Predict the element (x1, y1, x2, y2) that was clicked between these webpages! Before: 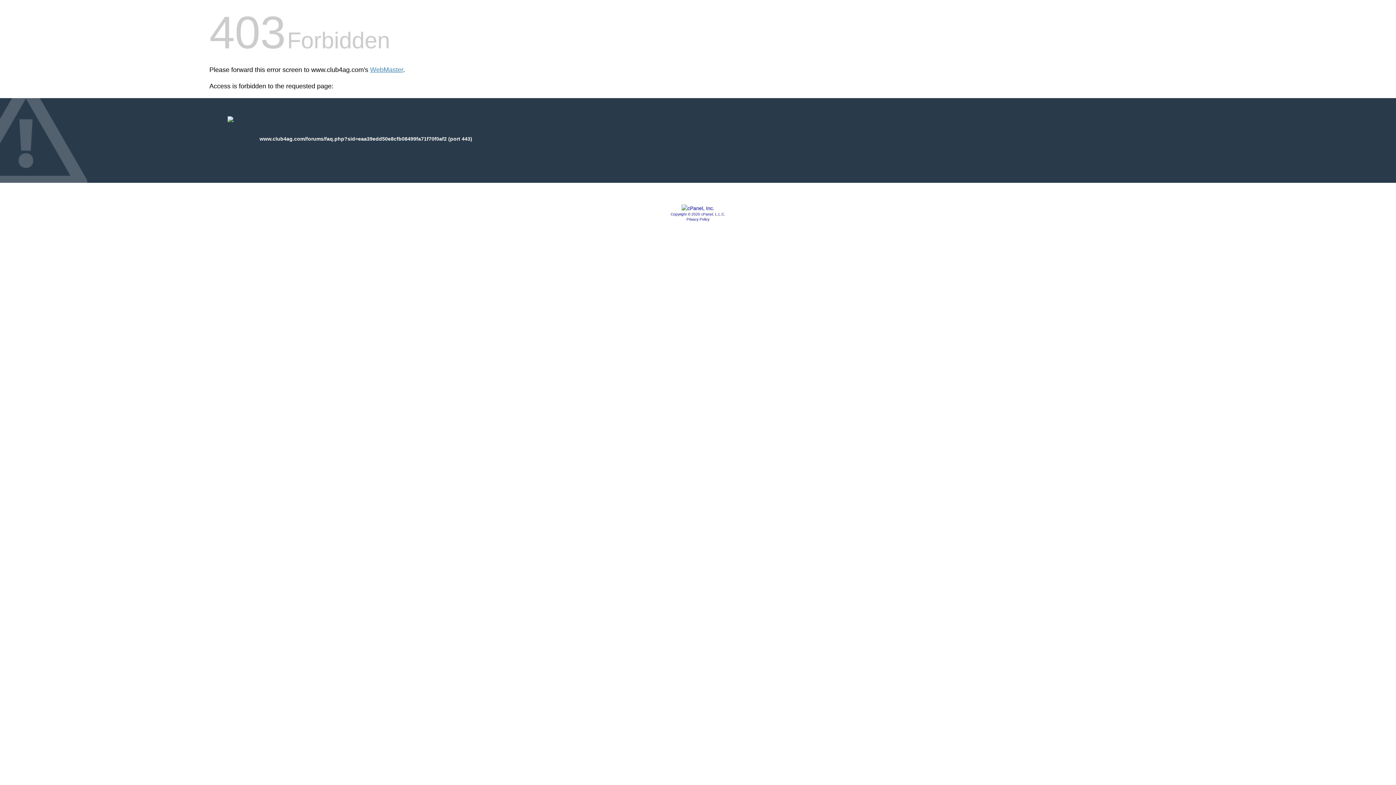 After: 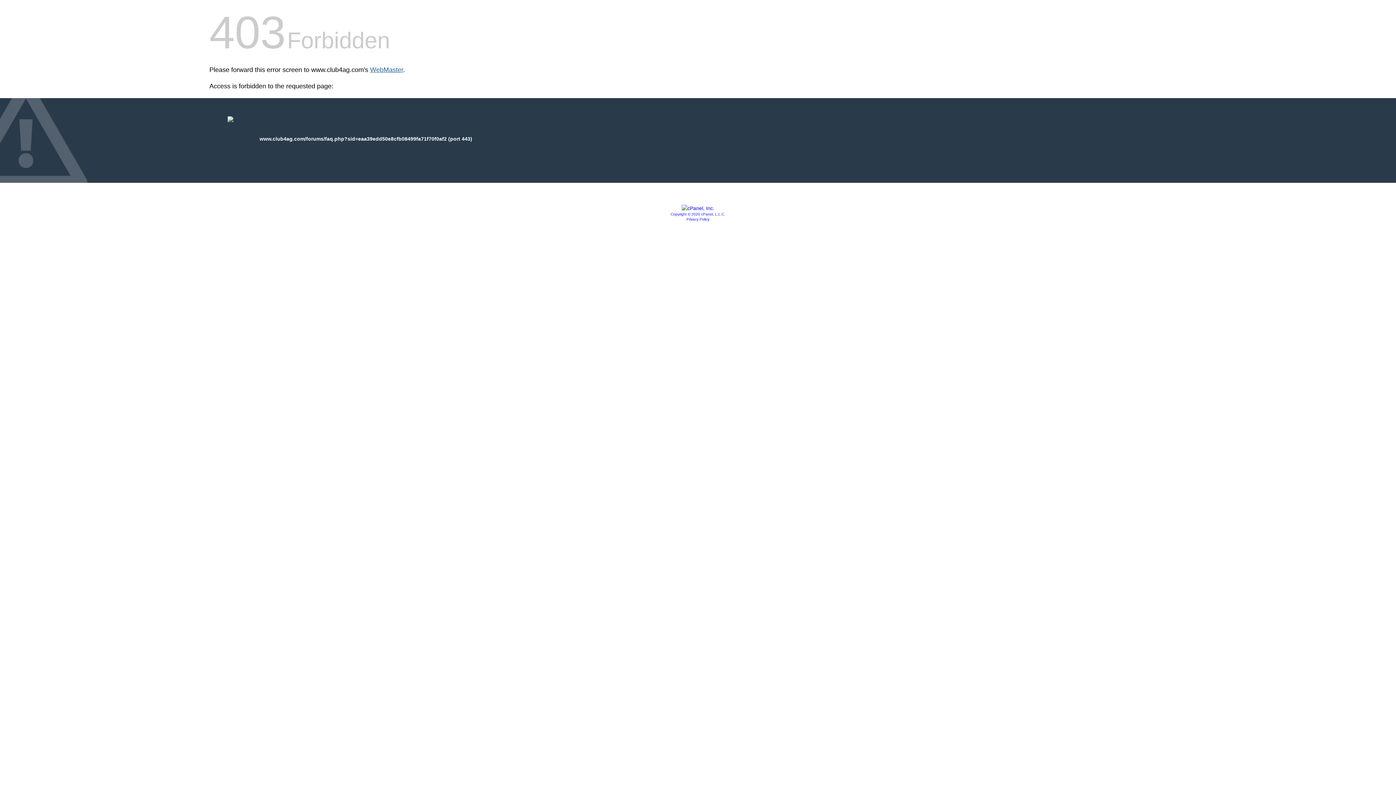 Action: bbox: (370, 66, 403, 73) label: WebMaster